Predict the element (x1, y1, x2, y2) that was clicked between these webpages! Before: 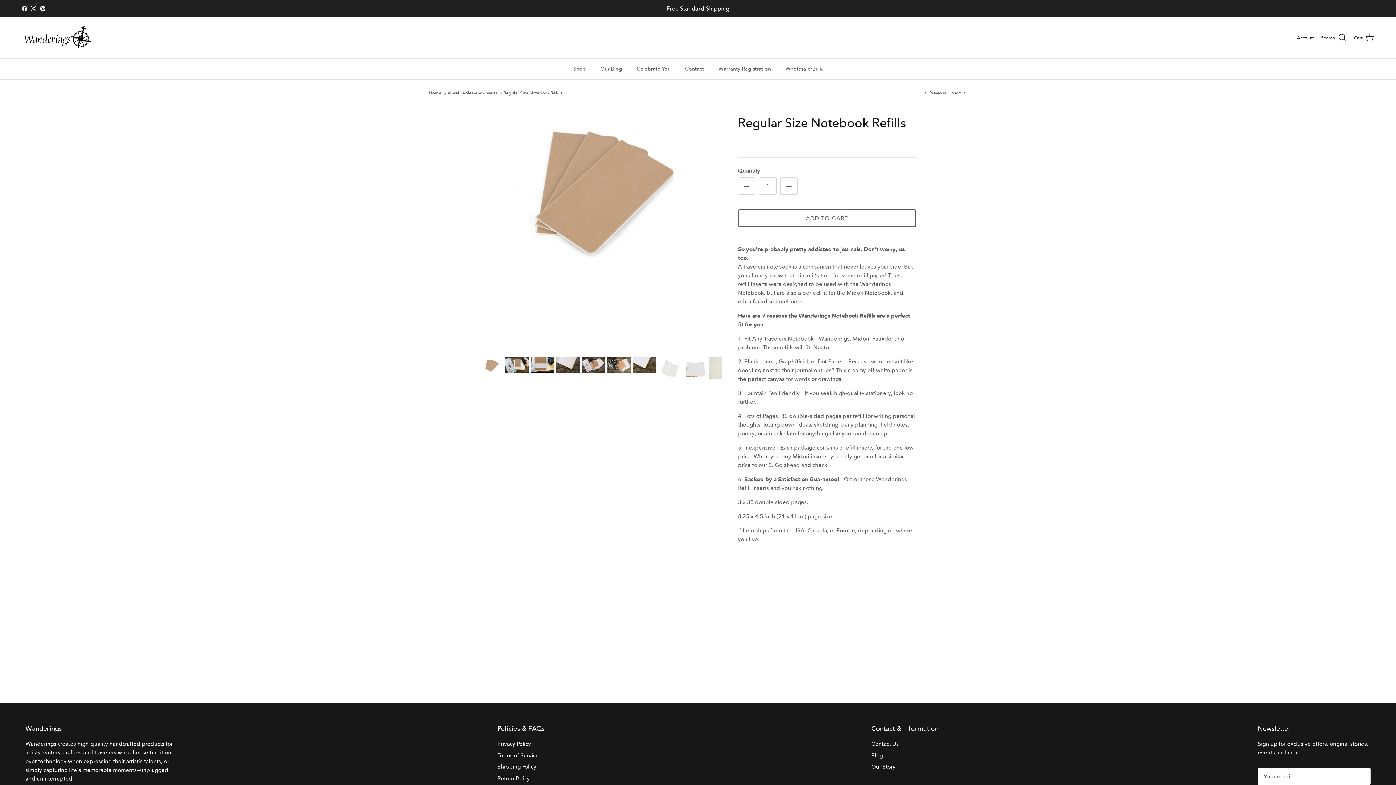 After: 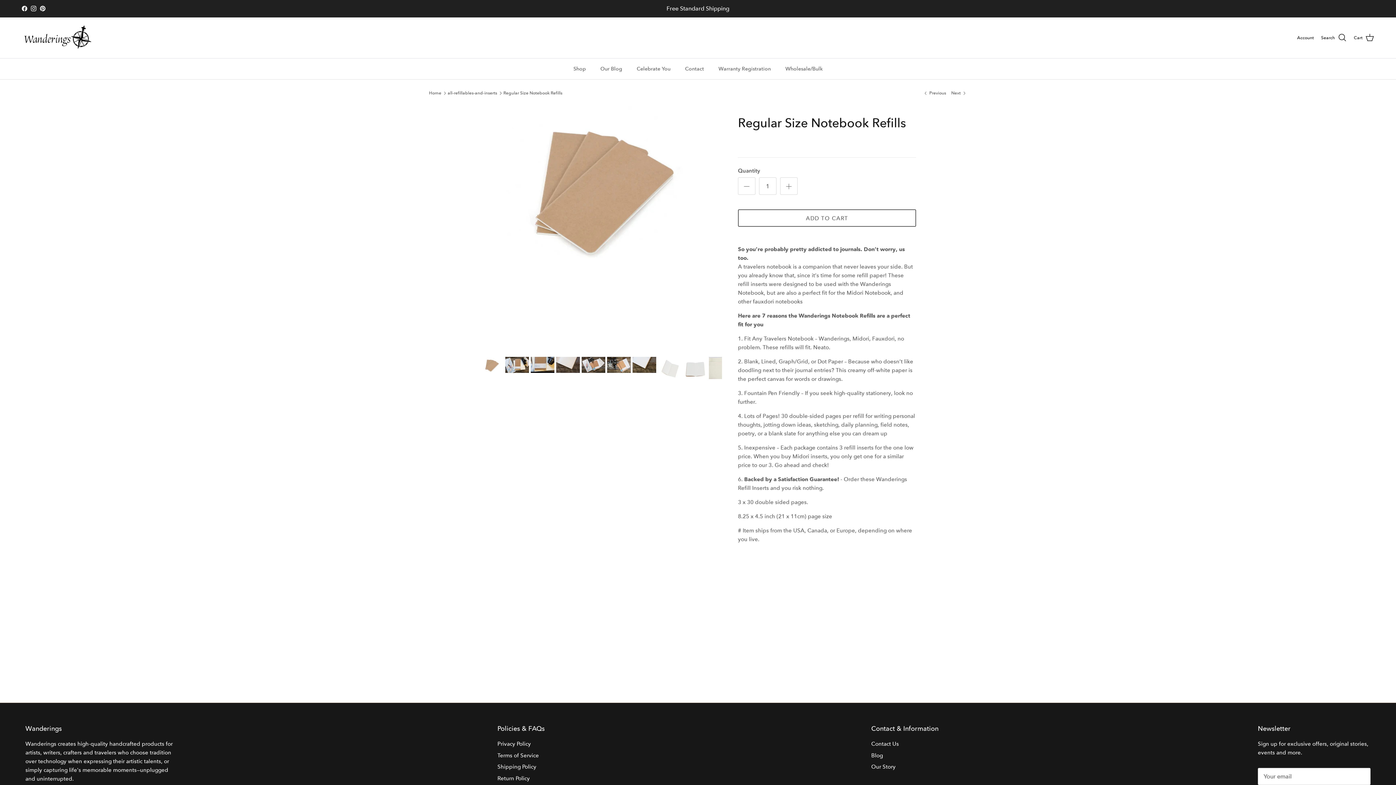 Action: label: Pinterest bbox: (40, 5, 45, 11)